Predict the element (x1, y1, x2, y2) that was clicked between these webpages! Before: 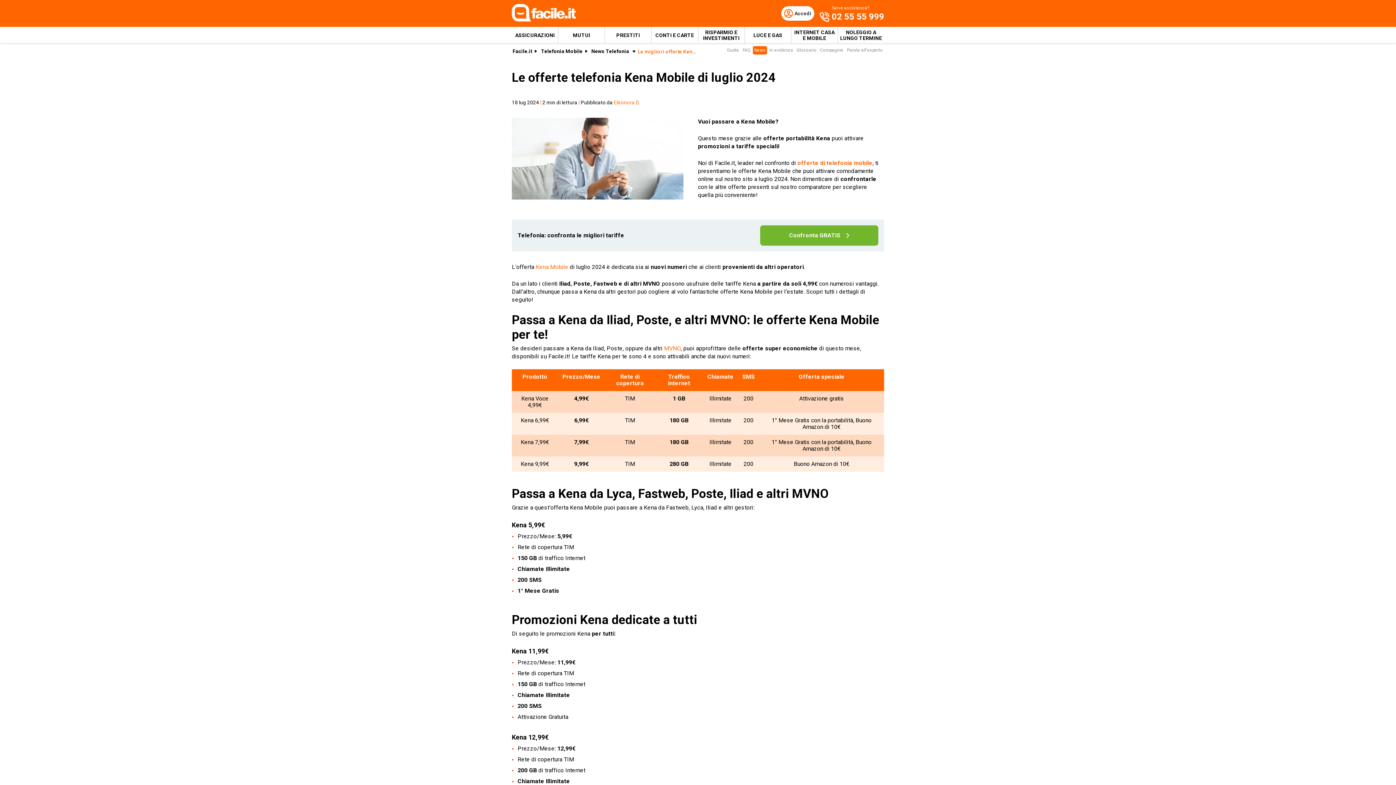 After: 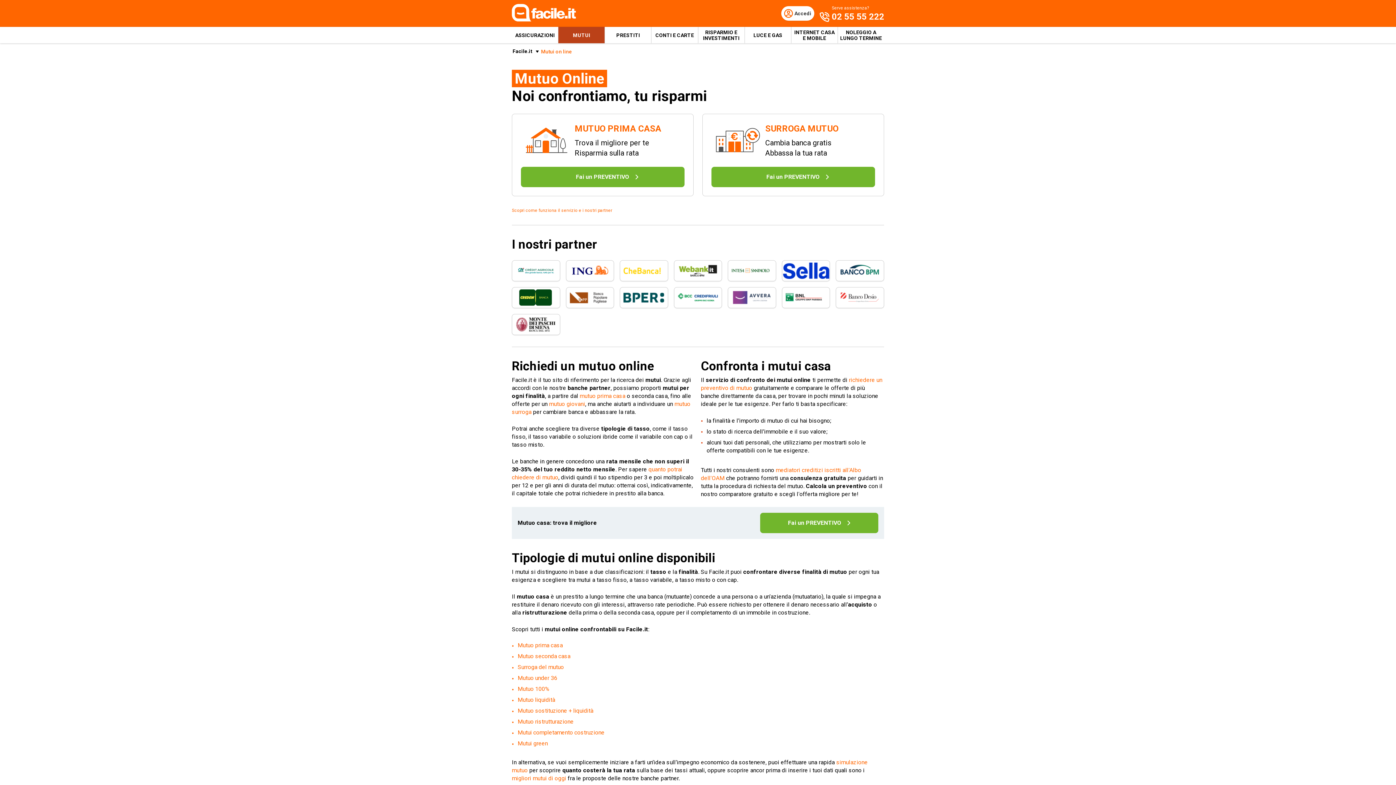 Action: bbox: (558, 26, 604, 43) label: MUTUI